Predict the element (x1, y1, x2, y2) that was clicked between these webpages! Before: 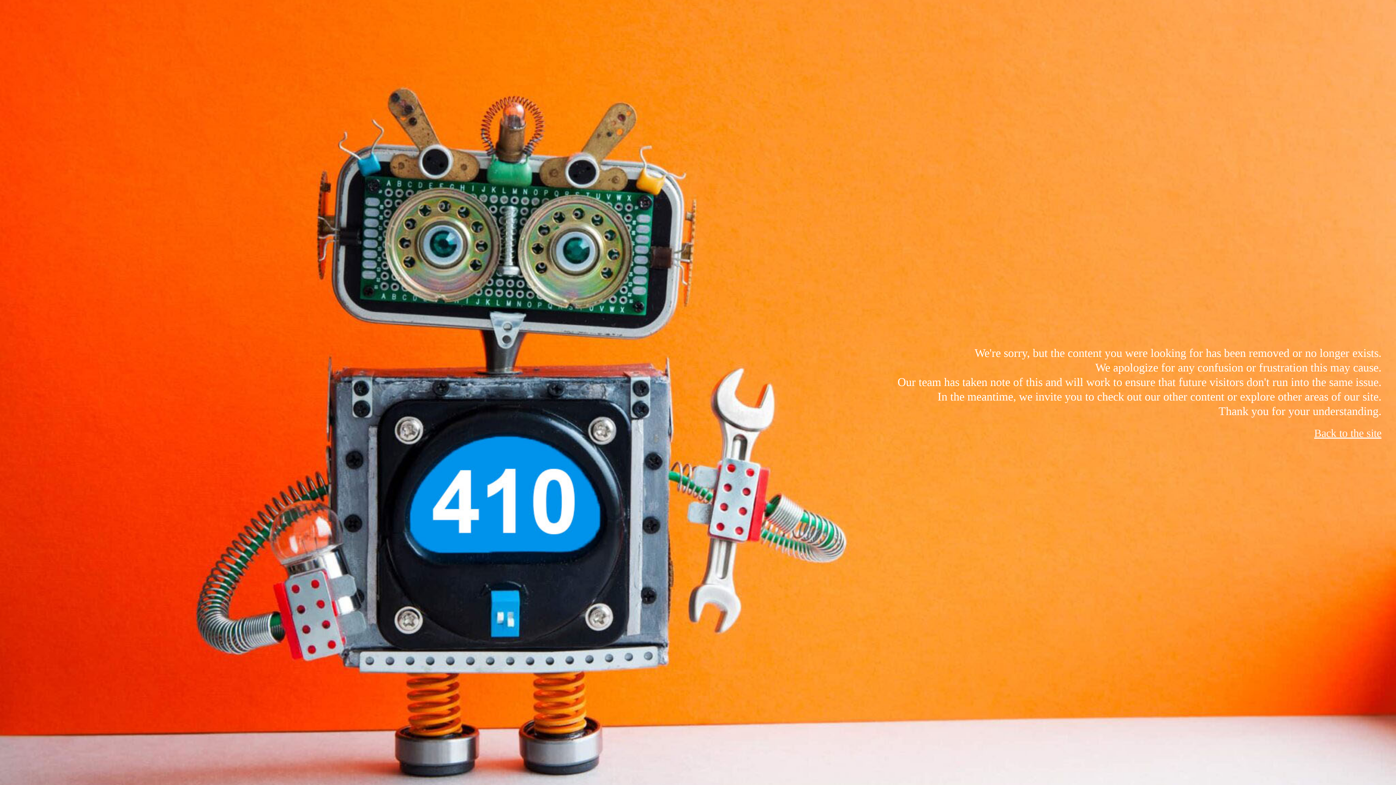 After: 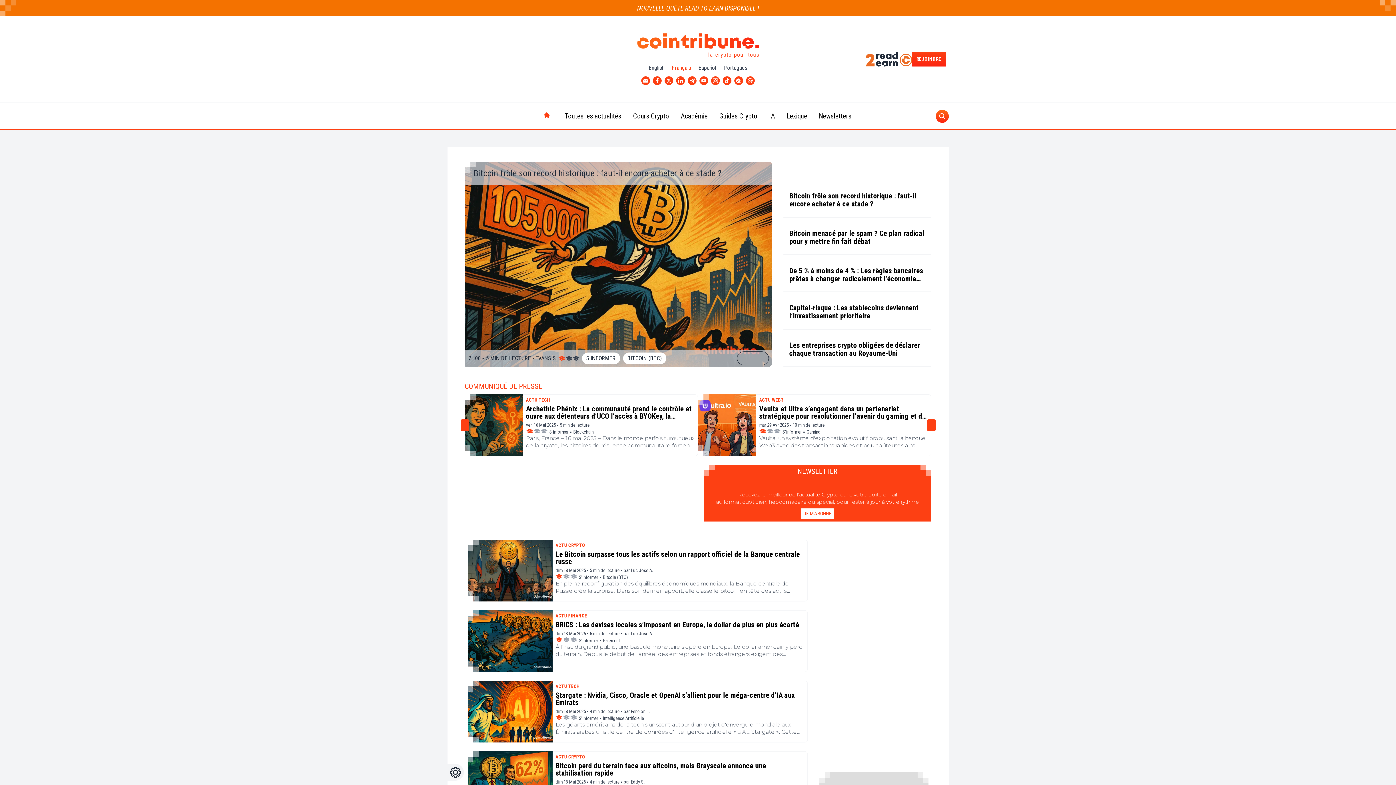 Action: bbox: (1314, 427, 1381, 439) label: Back to the site